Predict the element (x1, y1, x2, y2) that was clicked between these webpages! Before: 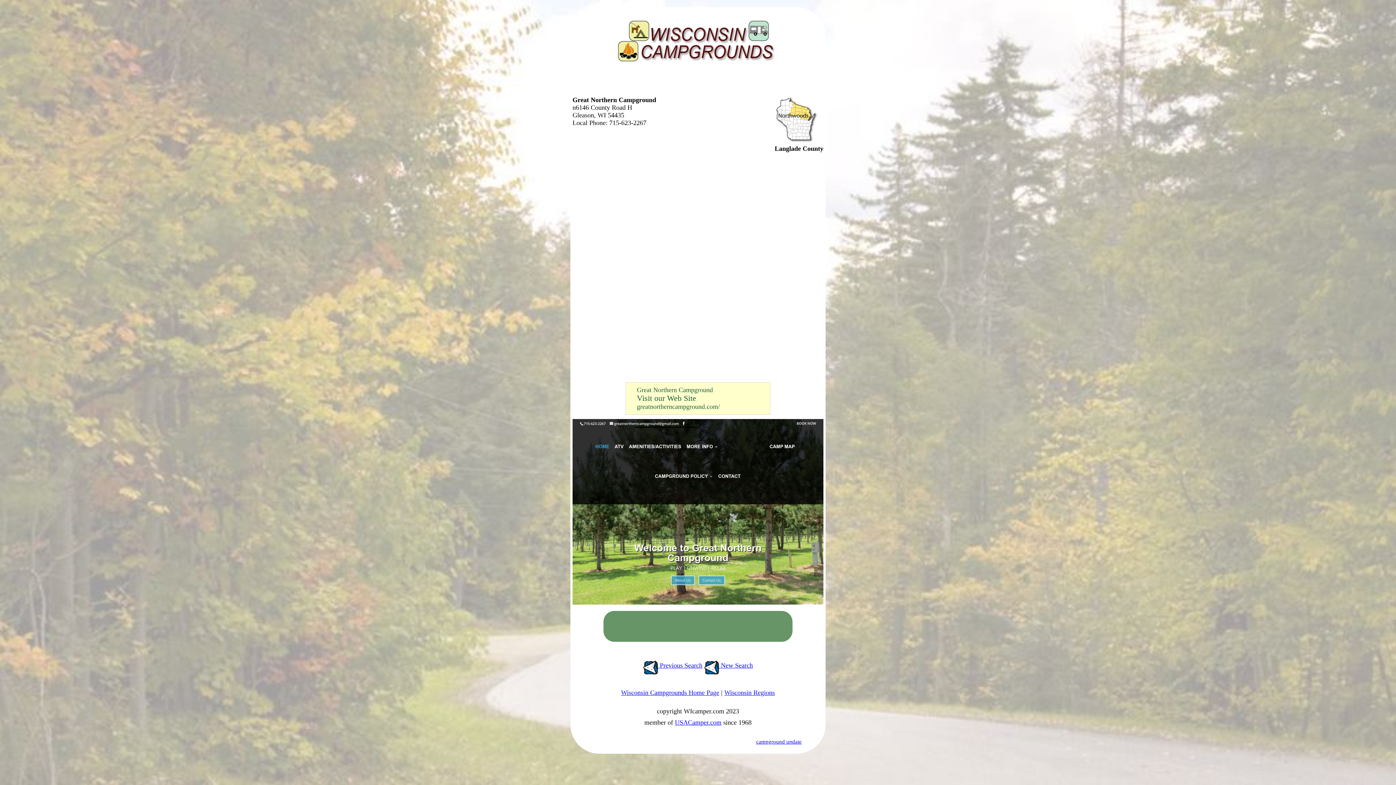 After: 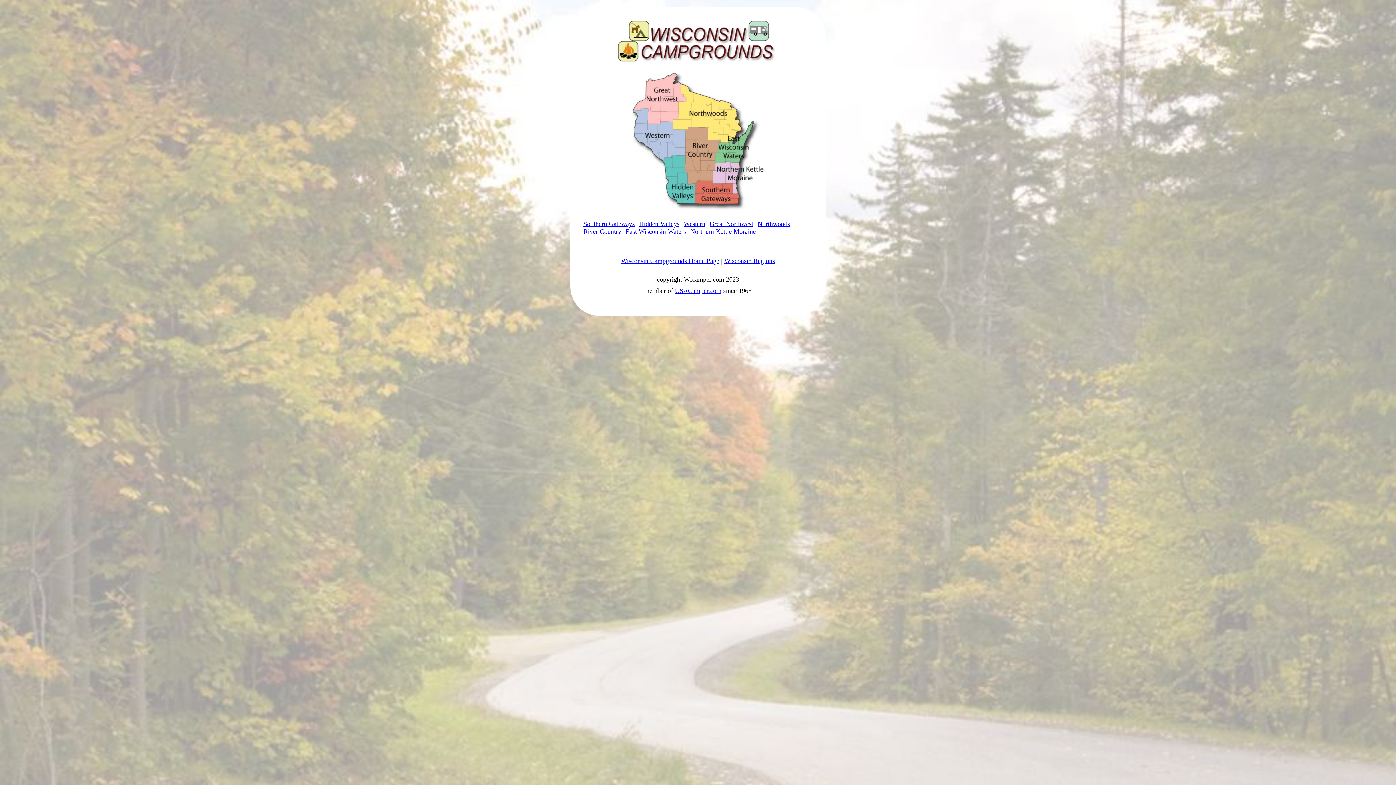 Action: bbox: (704, 662, 753, 669) label:  New Search